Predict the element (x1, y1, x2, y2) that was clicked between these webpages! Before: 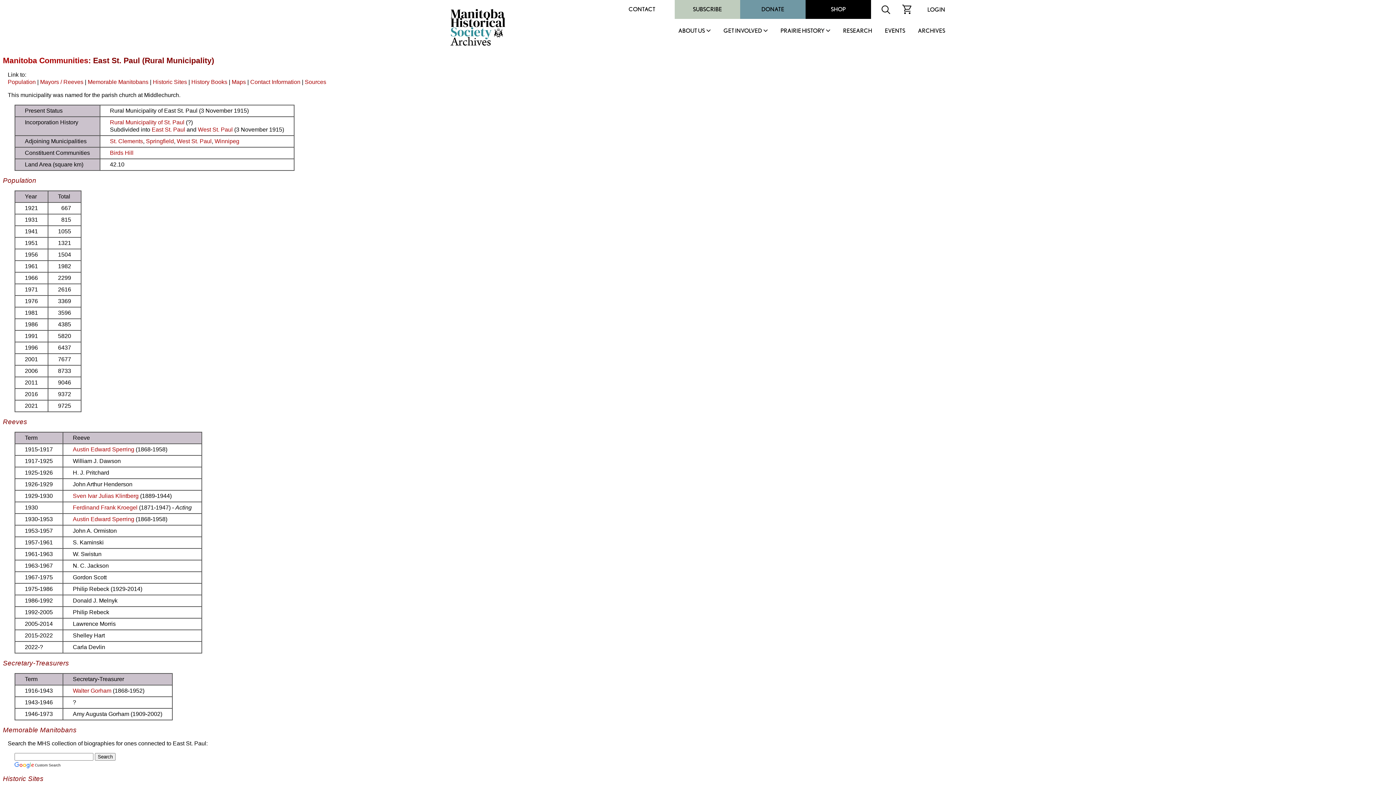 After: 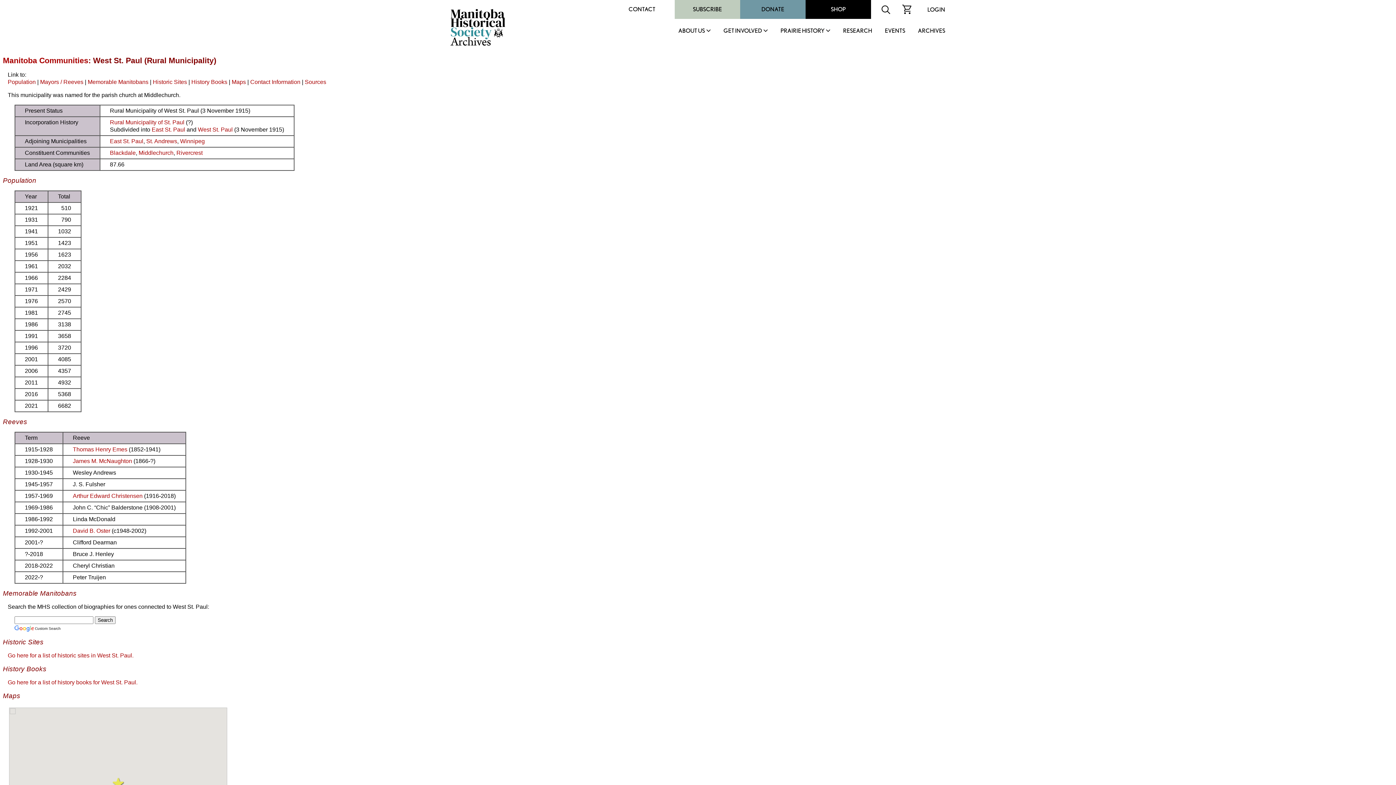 Action: bbox: (197, 126, 232, 132) label: West St. Paul